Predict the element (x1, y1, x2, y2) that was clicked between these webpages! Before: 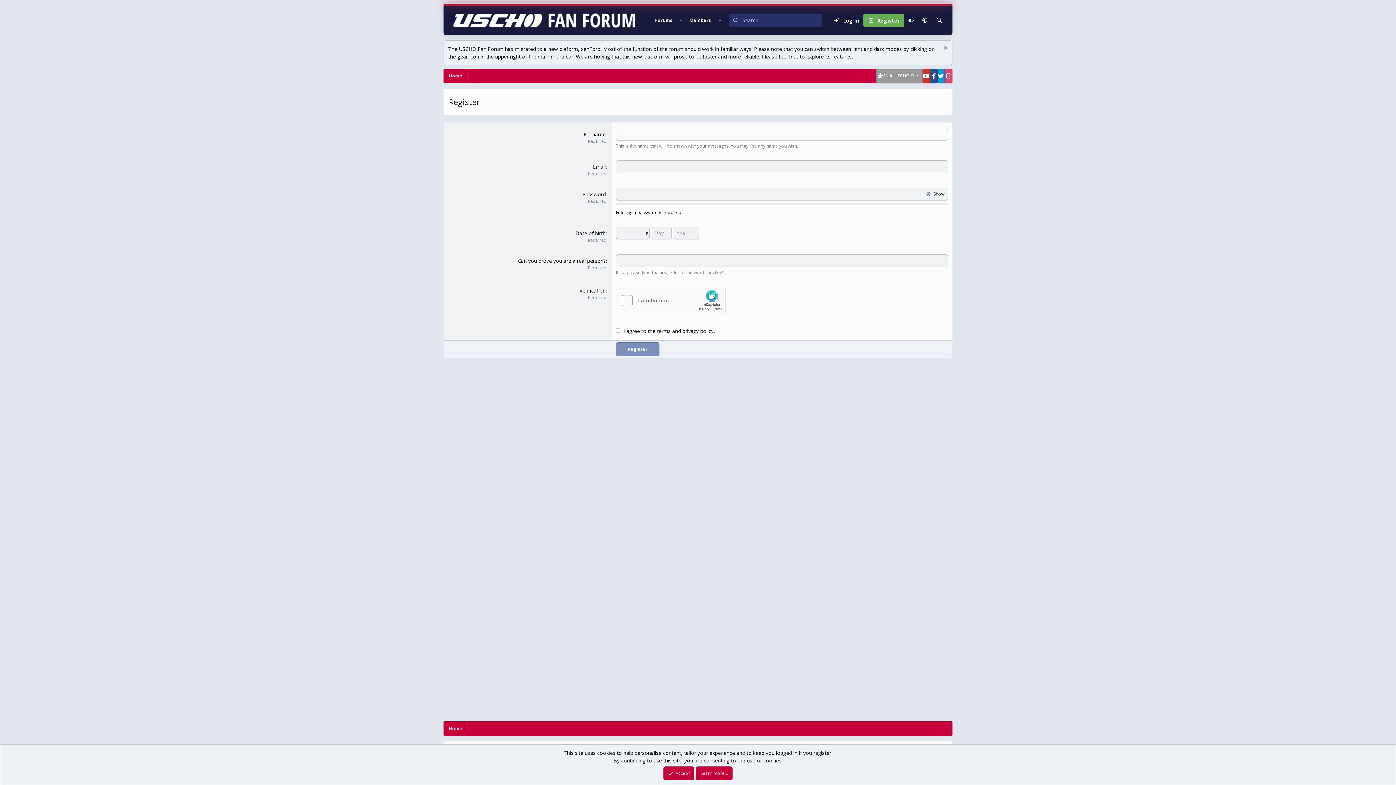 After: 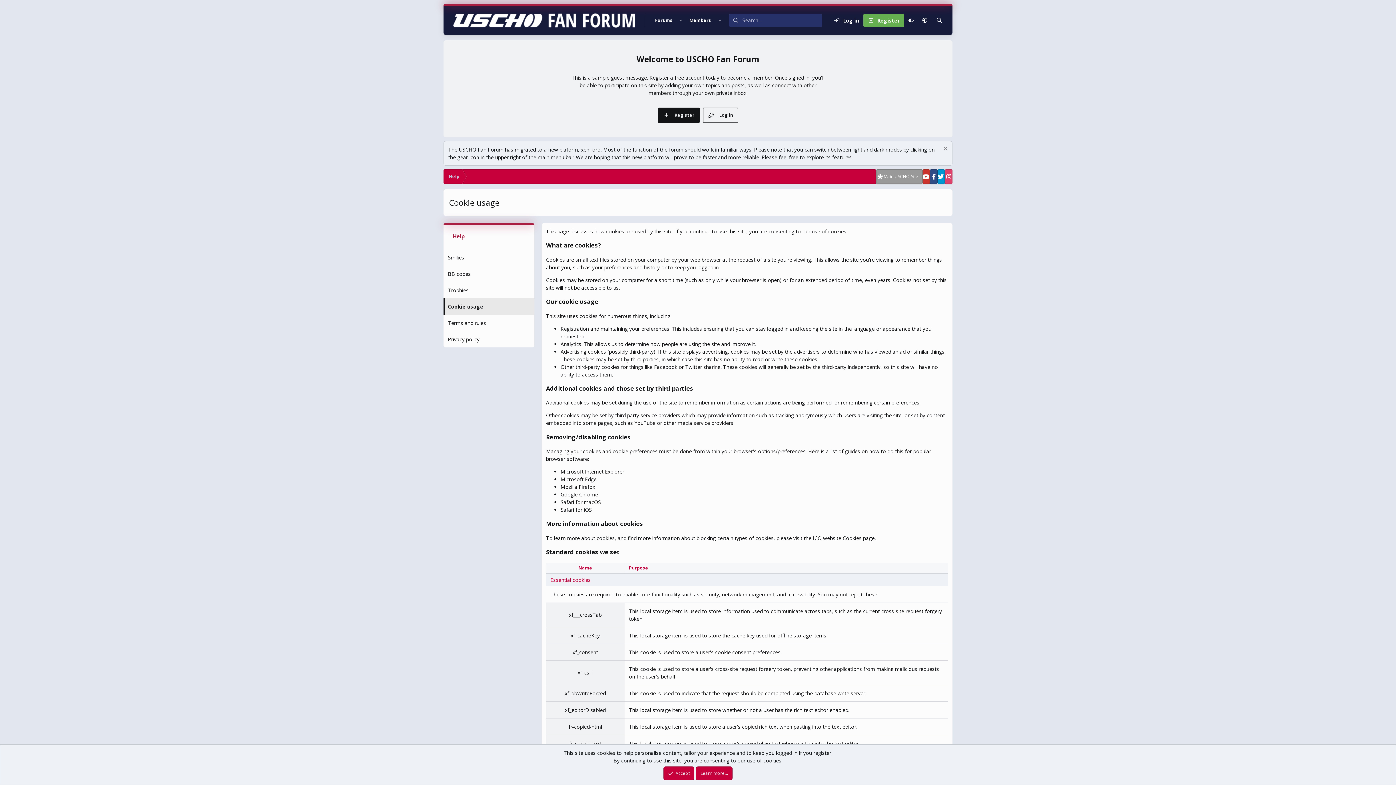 Action: bbox: (696, 766, 732, 780) label: Learn more…